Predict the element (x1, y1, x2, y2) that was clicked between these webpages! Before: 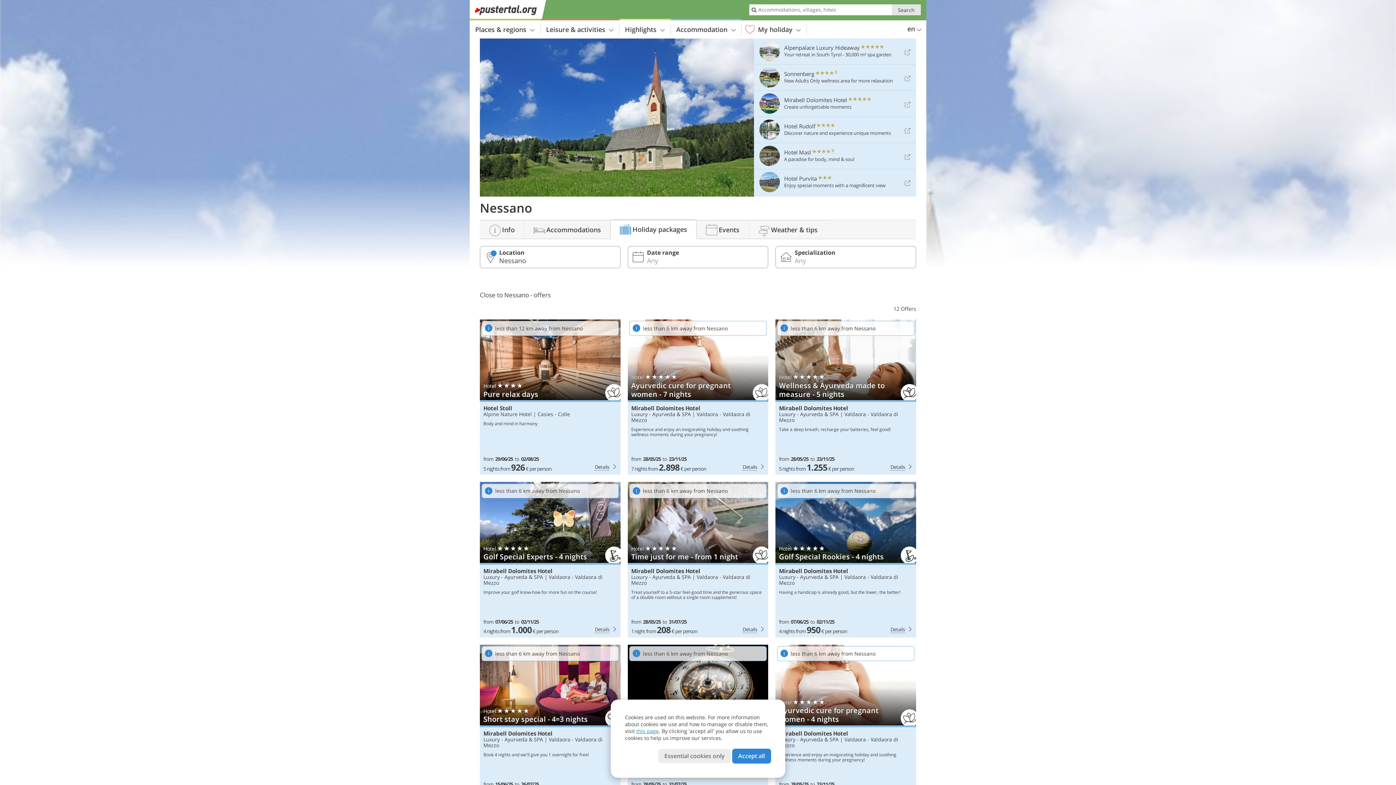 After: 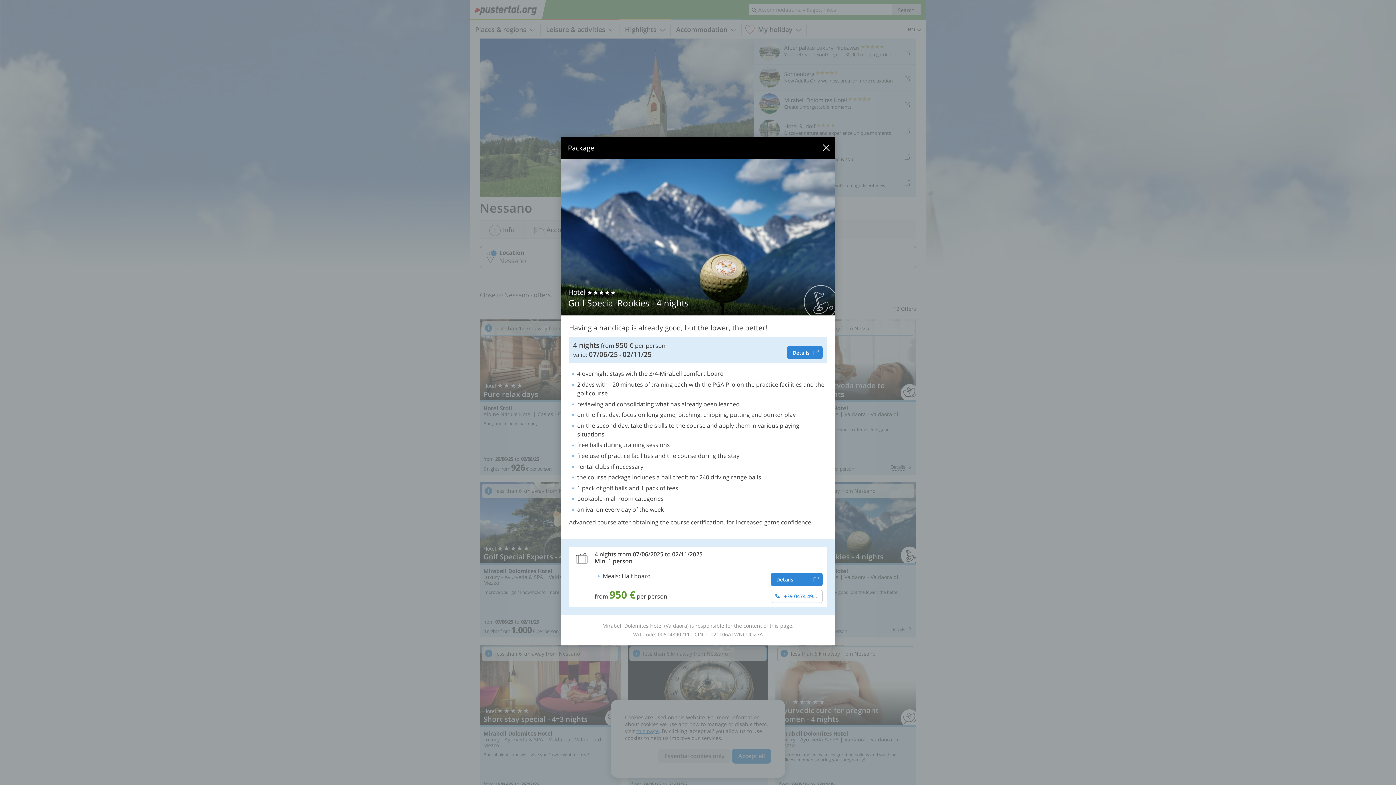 Action: label: Mirabell Dolomites Hotel bbox: (779, 567, 848, 575)